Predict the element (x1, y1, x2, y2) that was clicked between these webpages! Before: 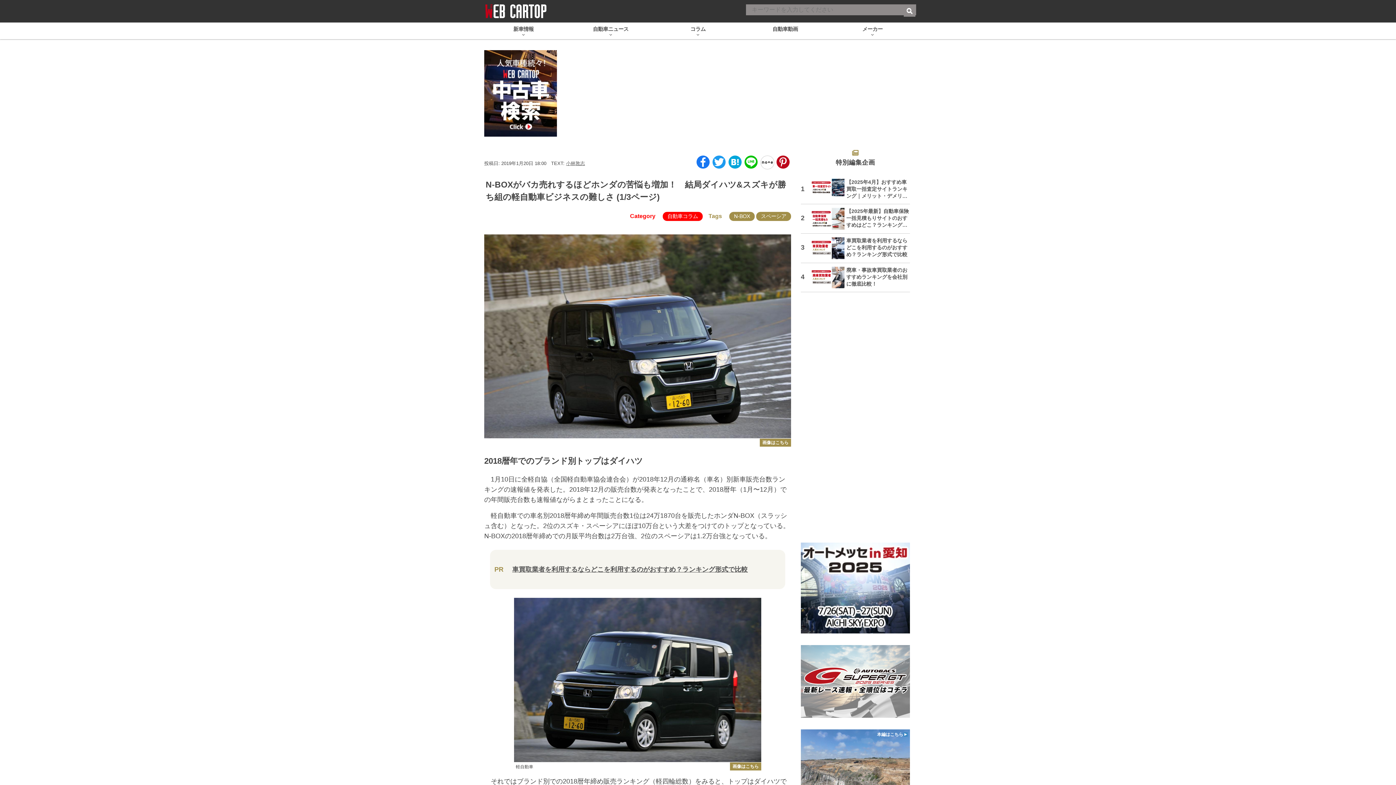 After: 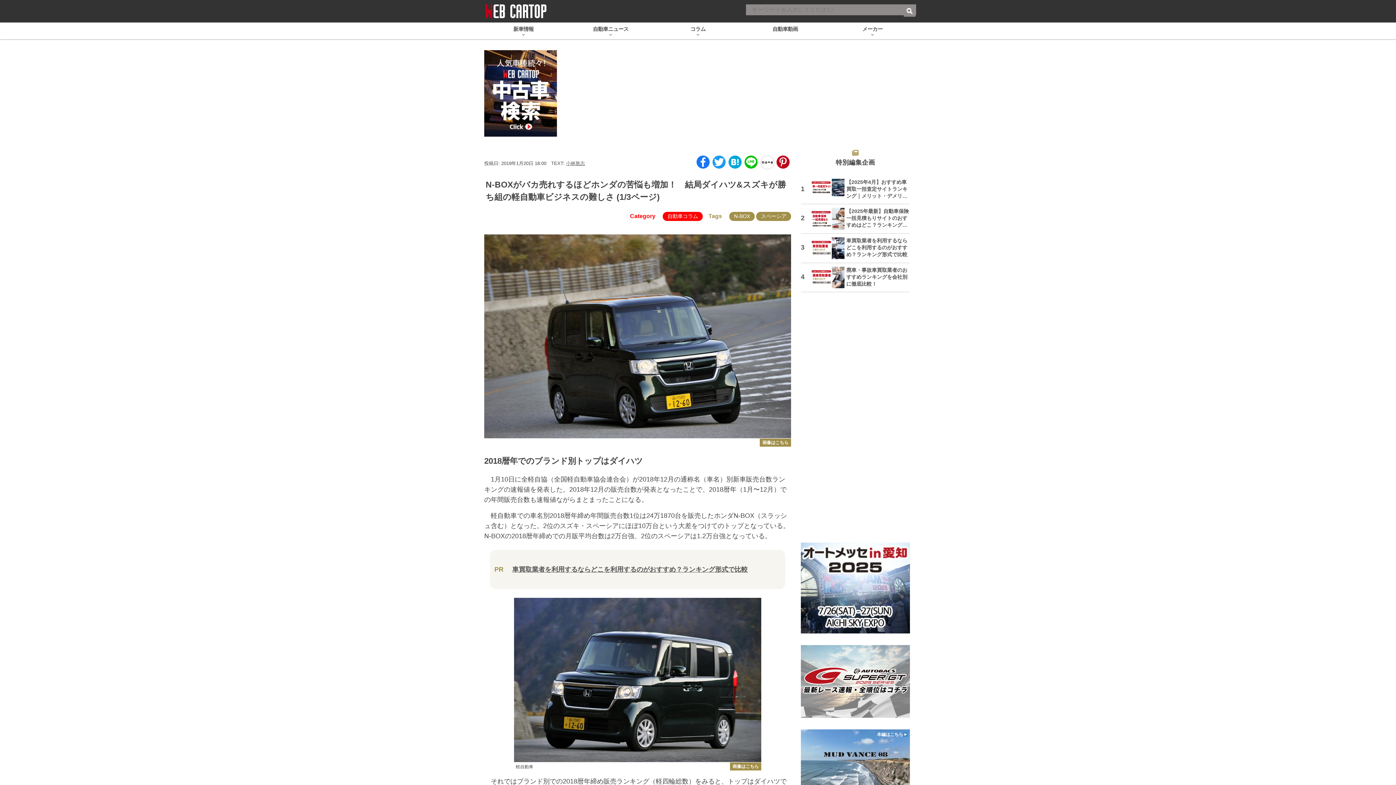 Action: bbox: (711, 155, 727, 168)